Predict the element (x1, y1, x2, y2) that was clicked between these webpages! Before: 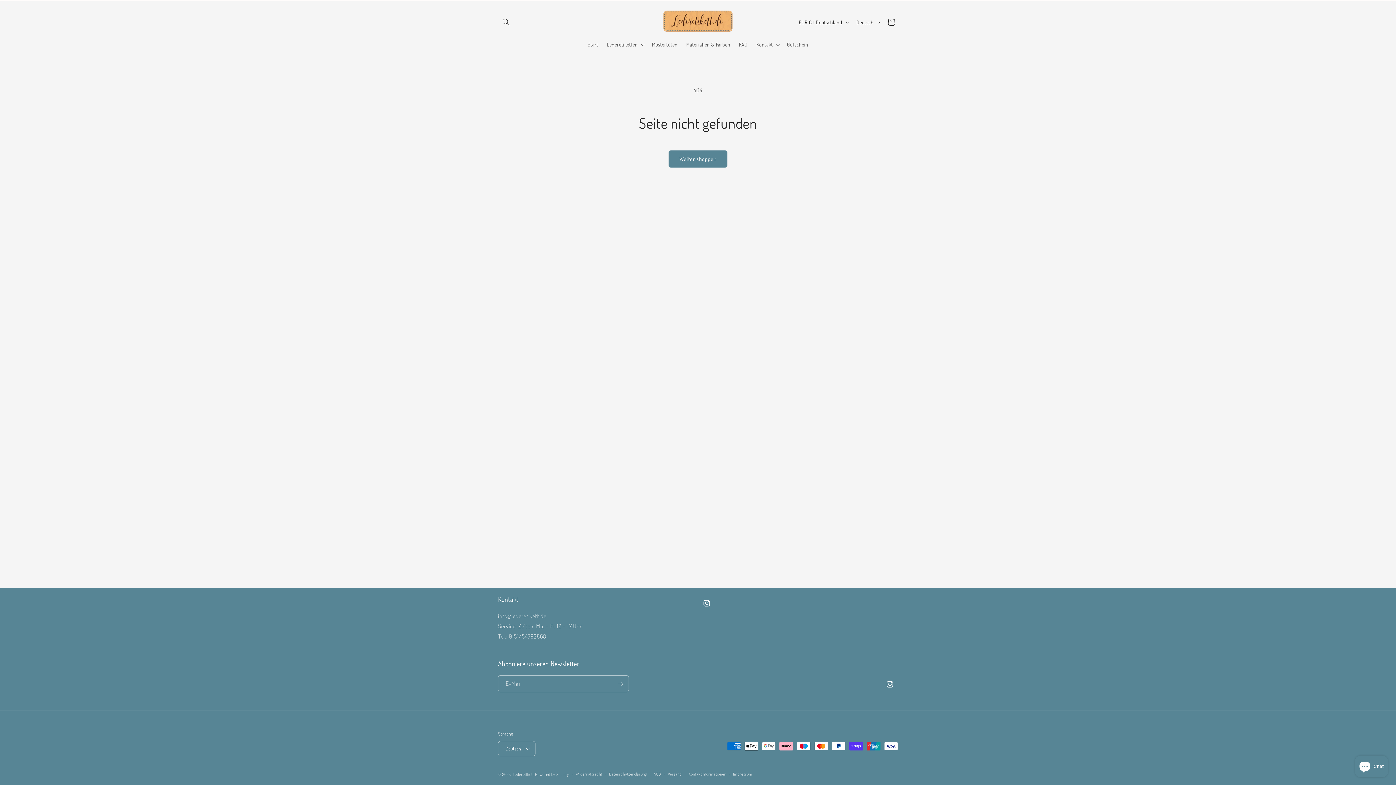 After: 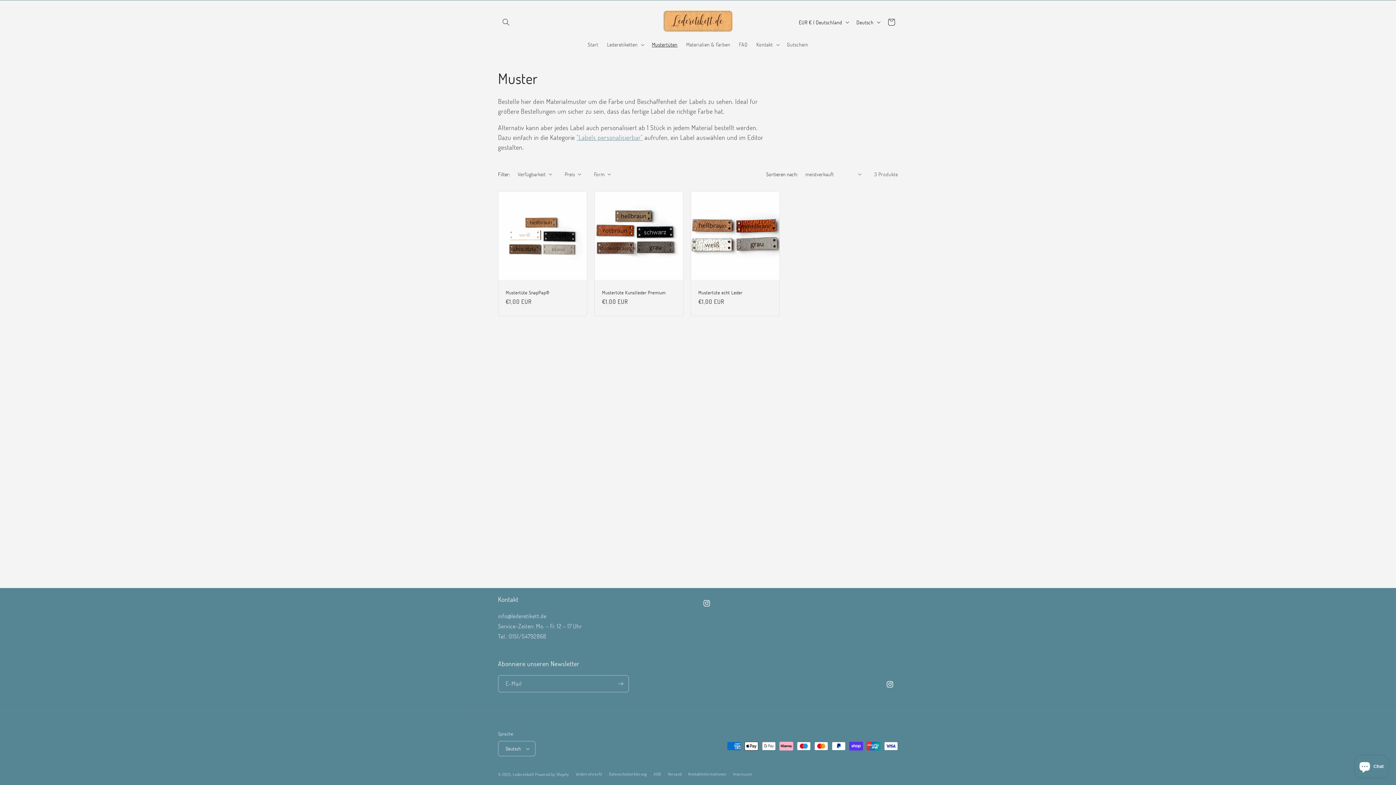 Action: label: Mustertüten bbox: (647, 37, 682, 52)